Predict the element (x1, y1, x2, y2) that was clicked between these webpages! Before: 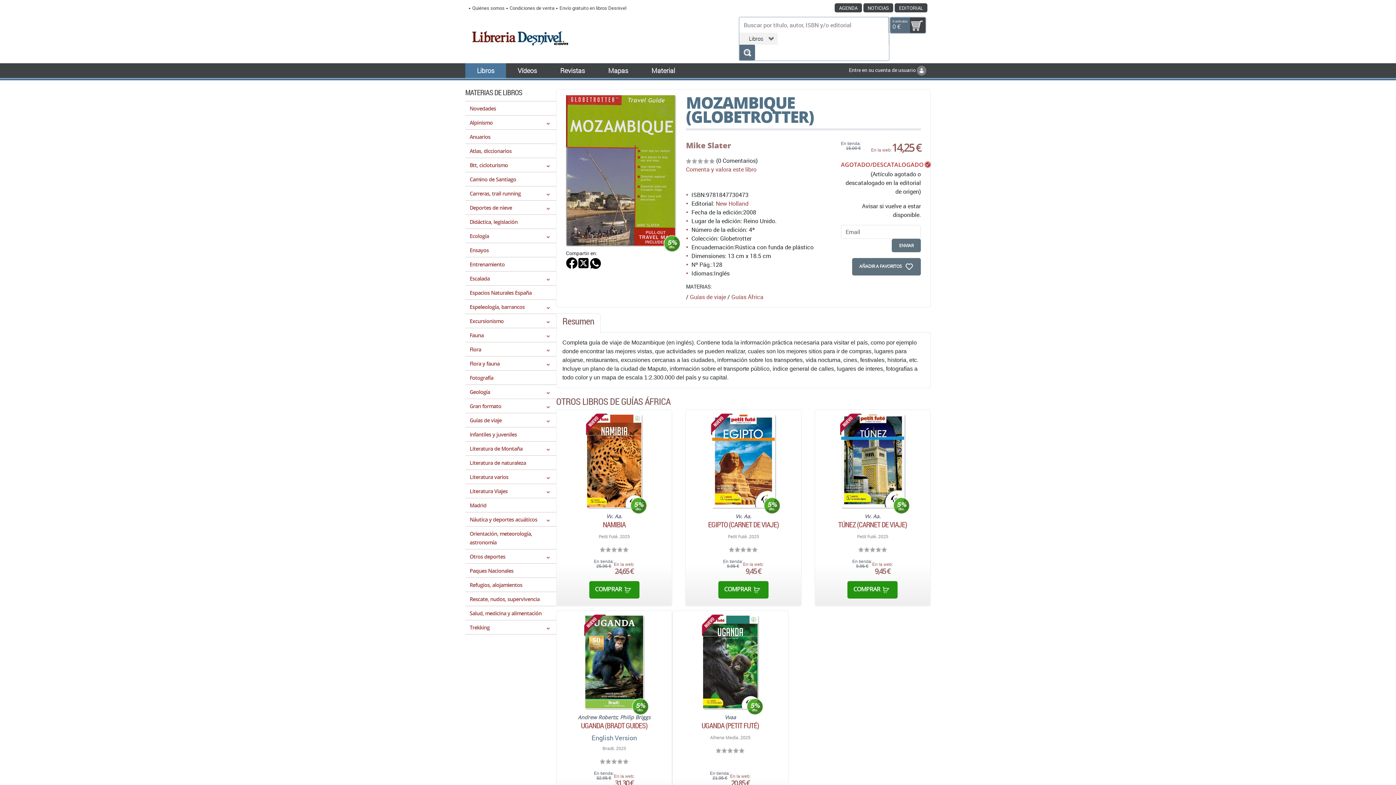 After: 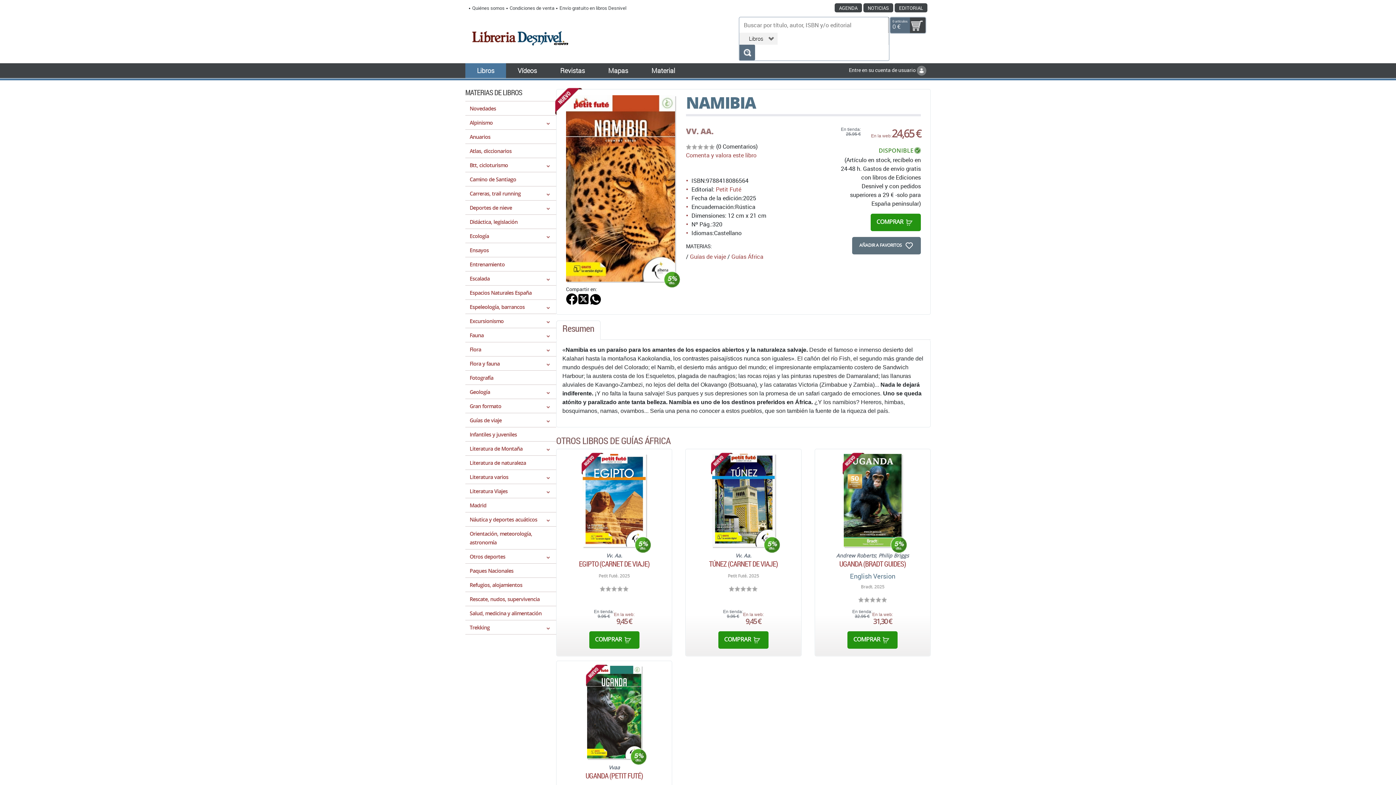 Action: bbox: (561, 521, 667, 528) label: NAMIBIA